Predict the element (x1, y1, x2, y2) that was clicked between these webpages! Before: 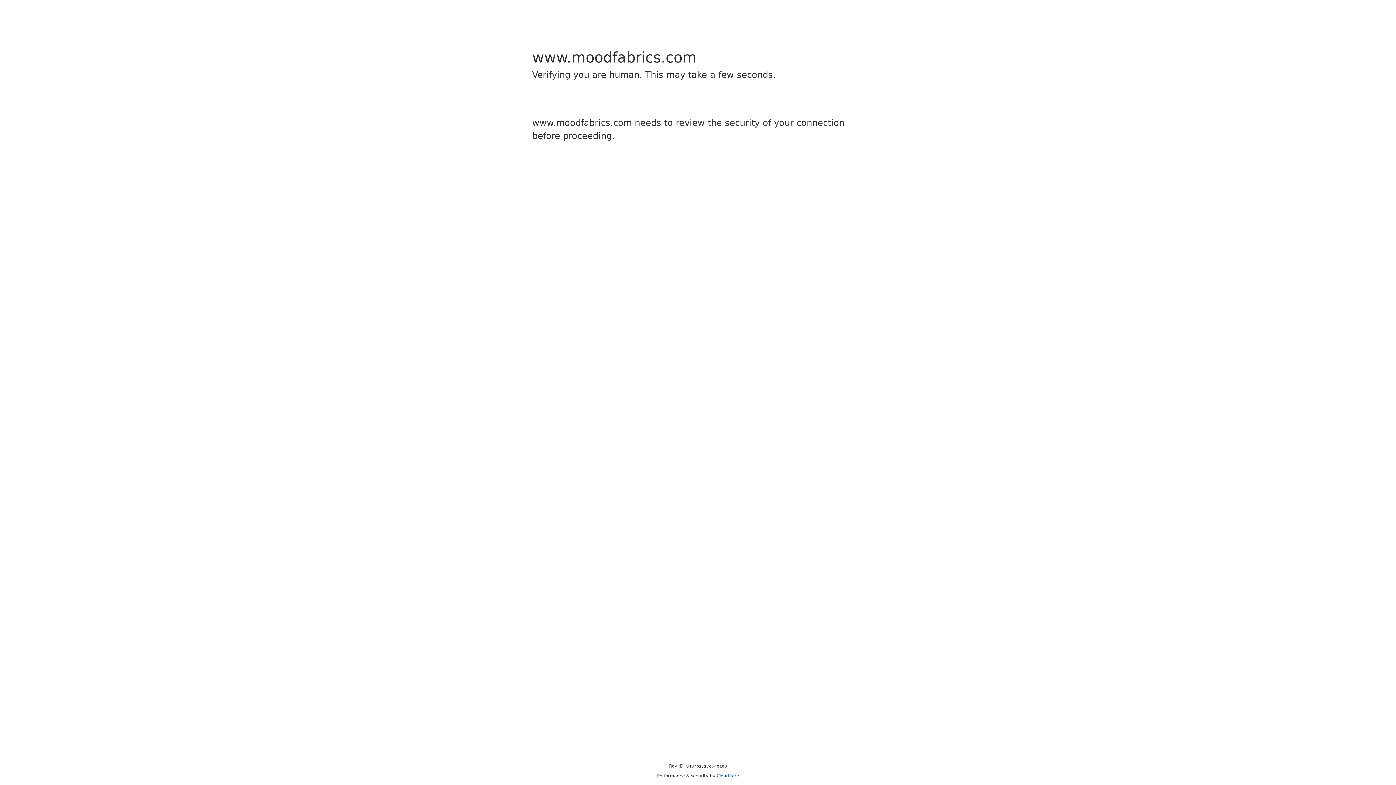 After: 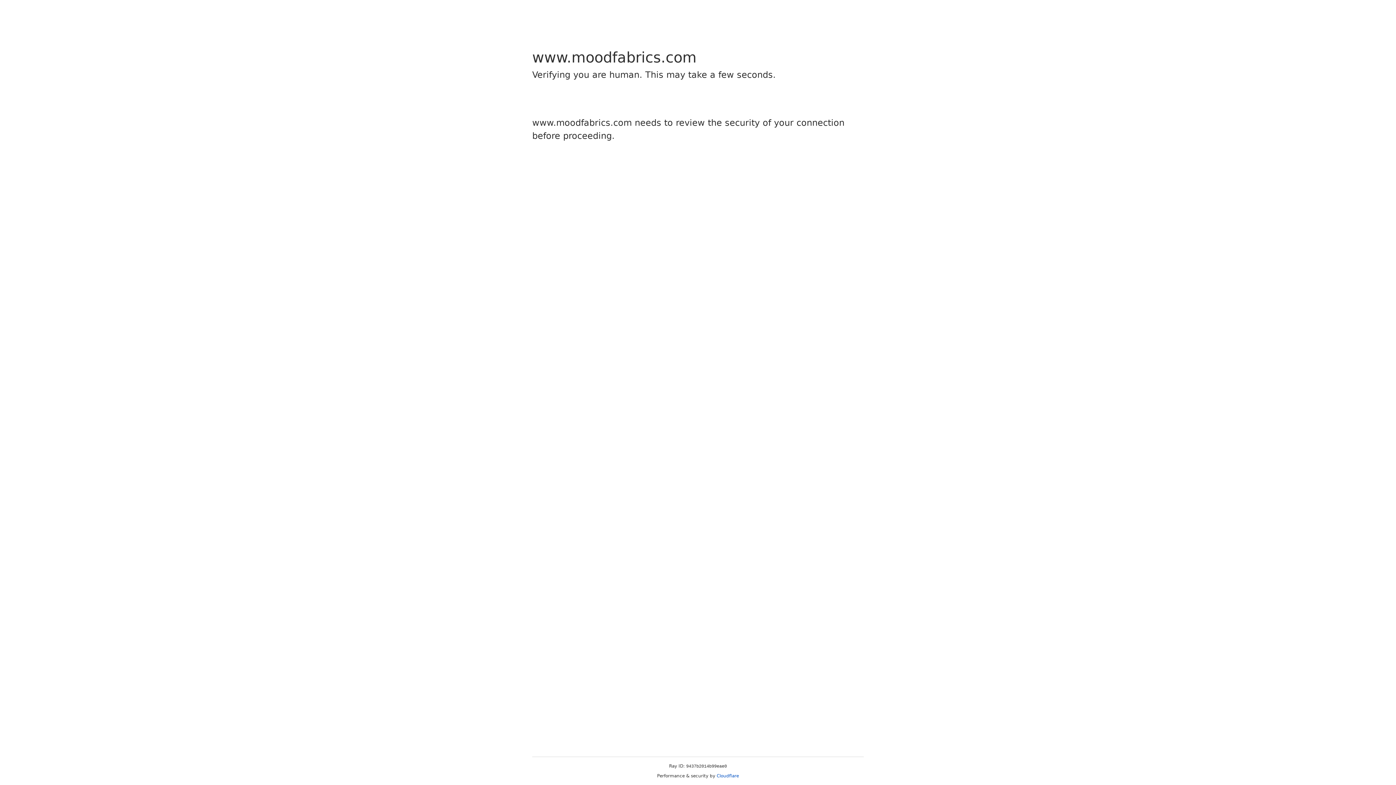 Action: label: Cloudflare bbox: (716, 773, 739, 778)